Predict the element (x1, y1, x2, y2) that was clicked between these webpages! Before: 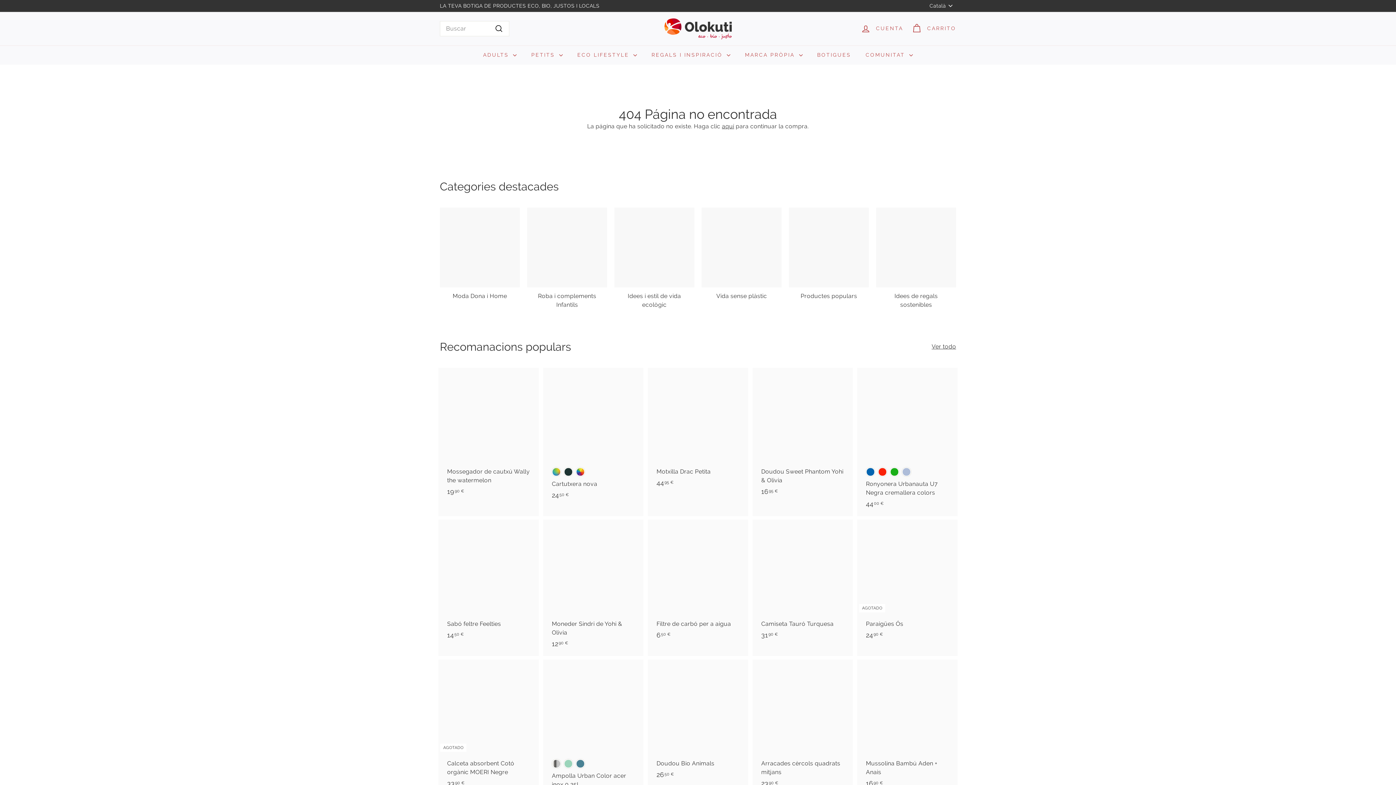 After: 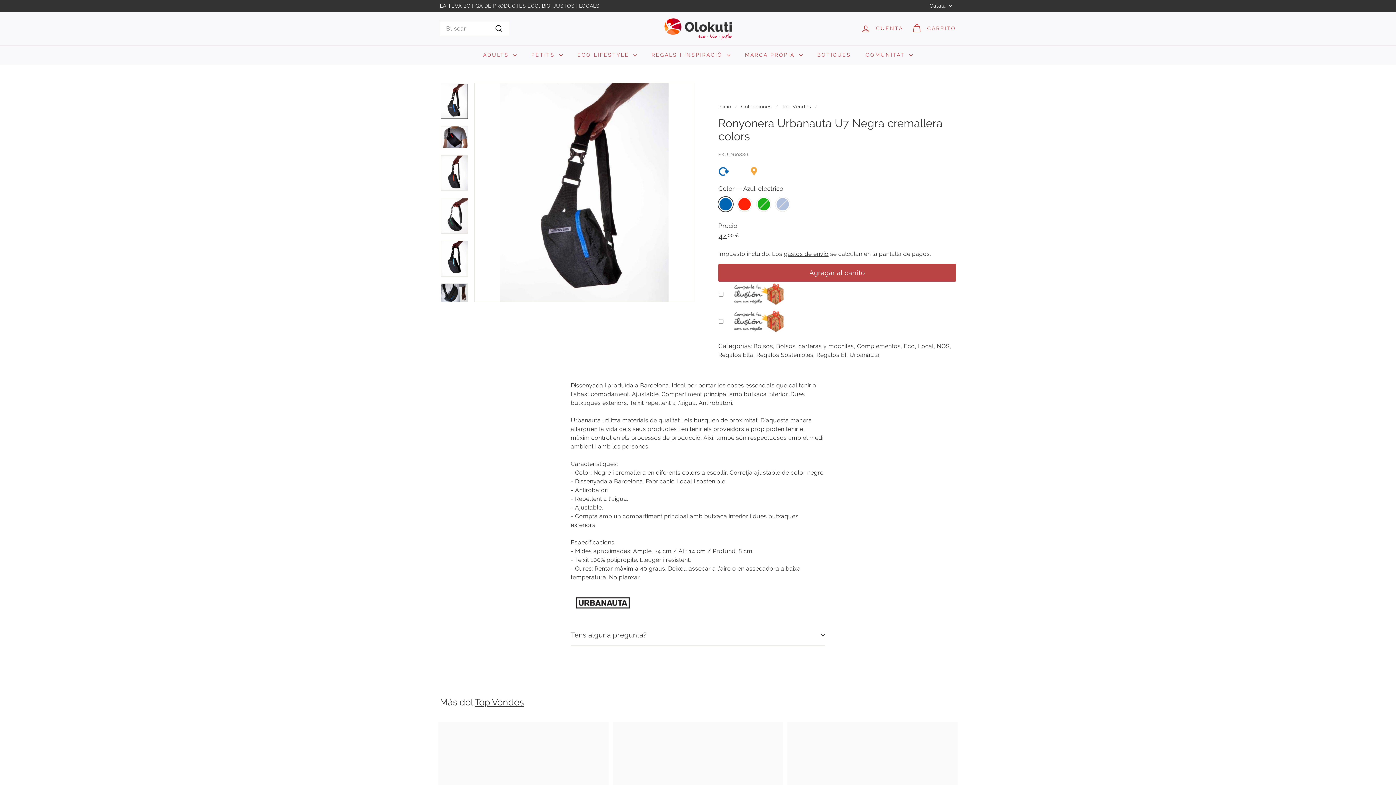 Action: label: Azul-electrico
Rojo
Verde
Azul-cielo
Ronyonera Urbanauta U7 Negra cremallera colors
4400 €
44,00 € bbox: (858, 367, 956, 516)